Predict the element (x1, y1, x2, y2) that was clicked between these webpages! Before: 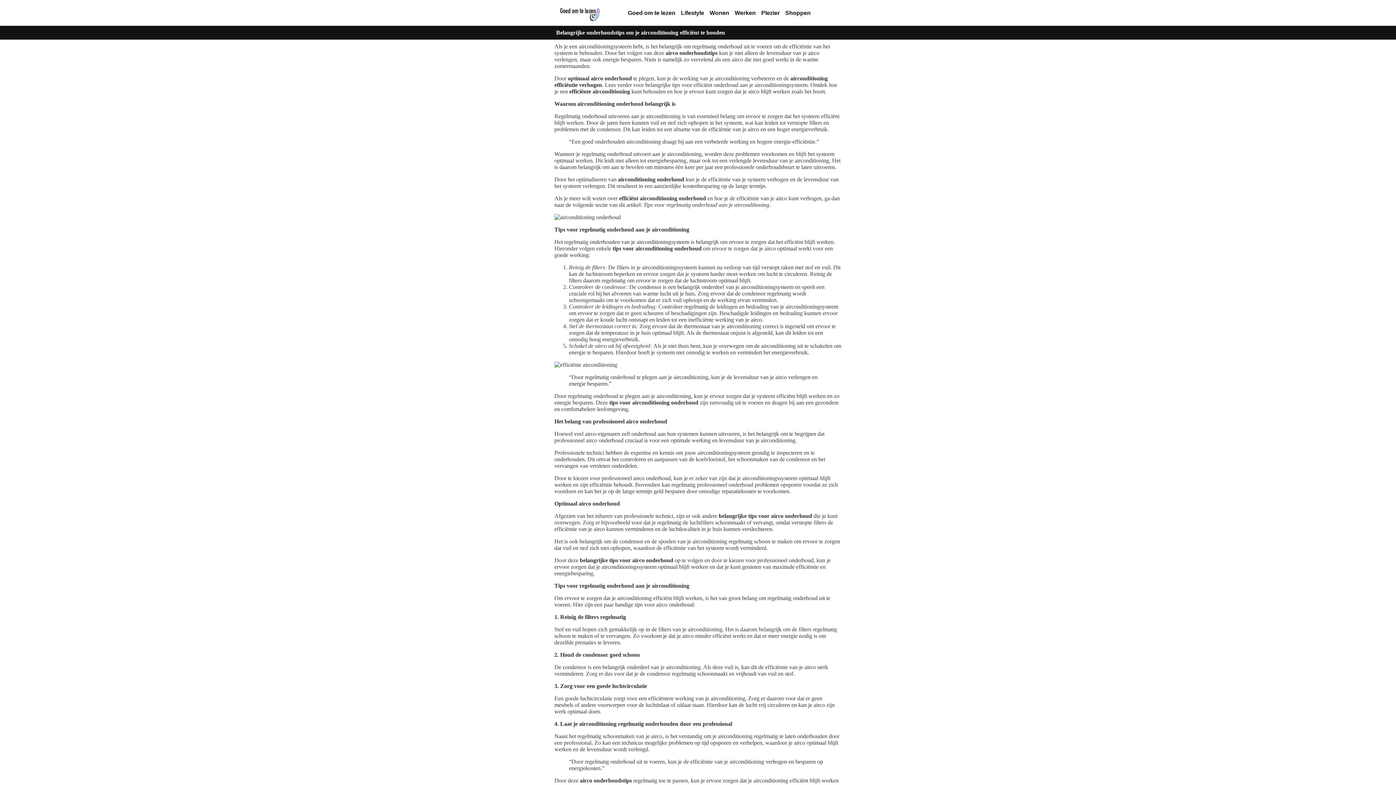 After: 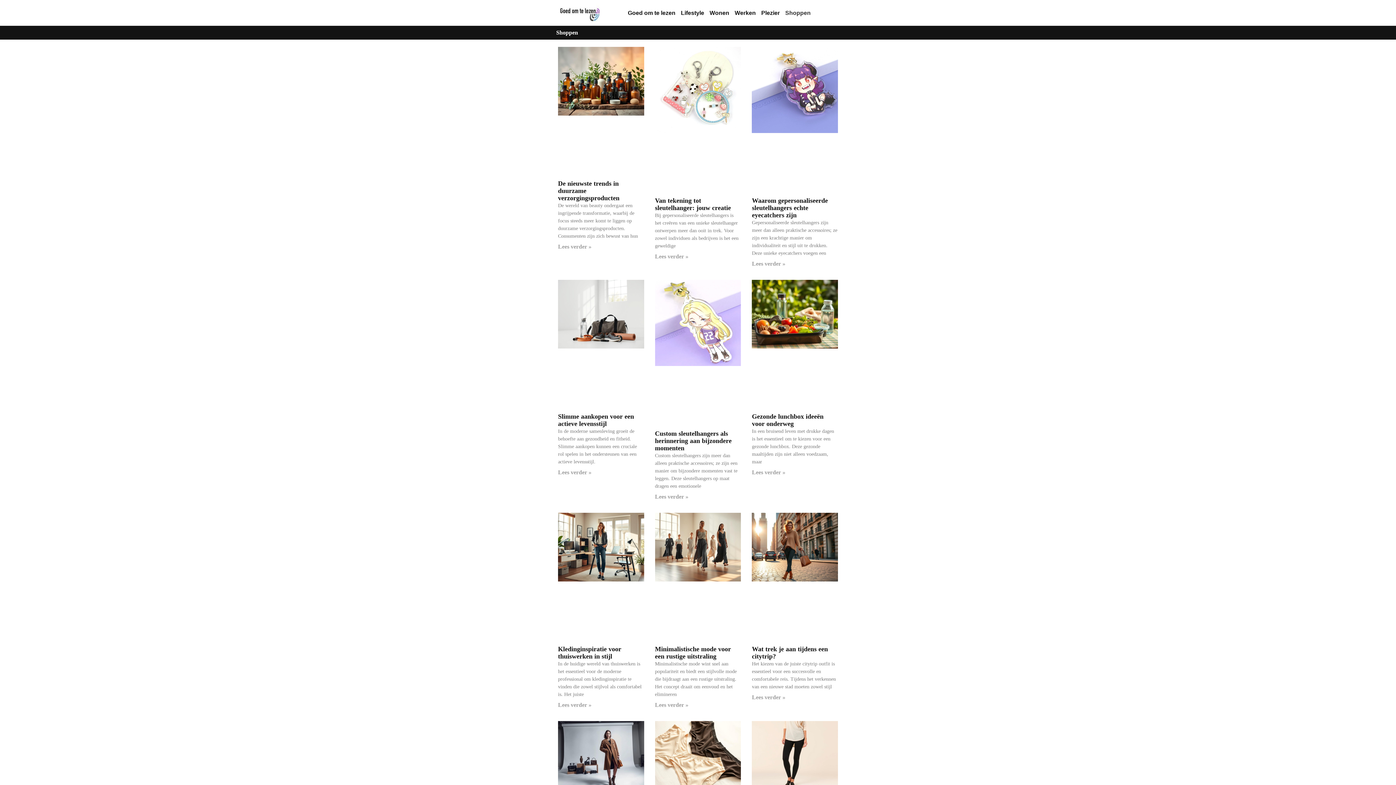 Action: label: Shoppen bbox: (783, 5, 813, 20)